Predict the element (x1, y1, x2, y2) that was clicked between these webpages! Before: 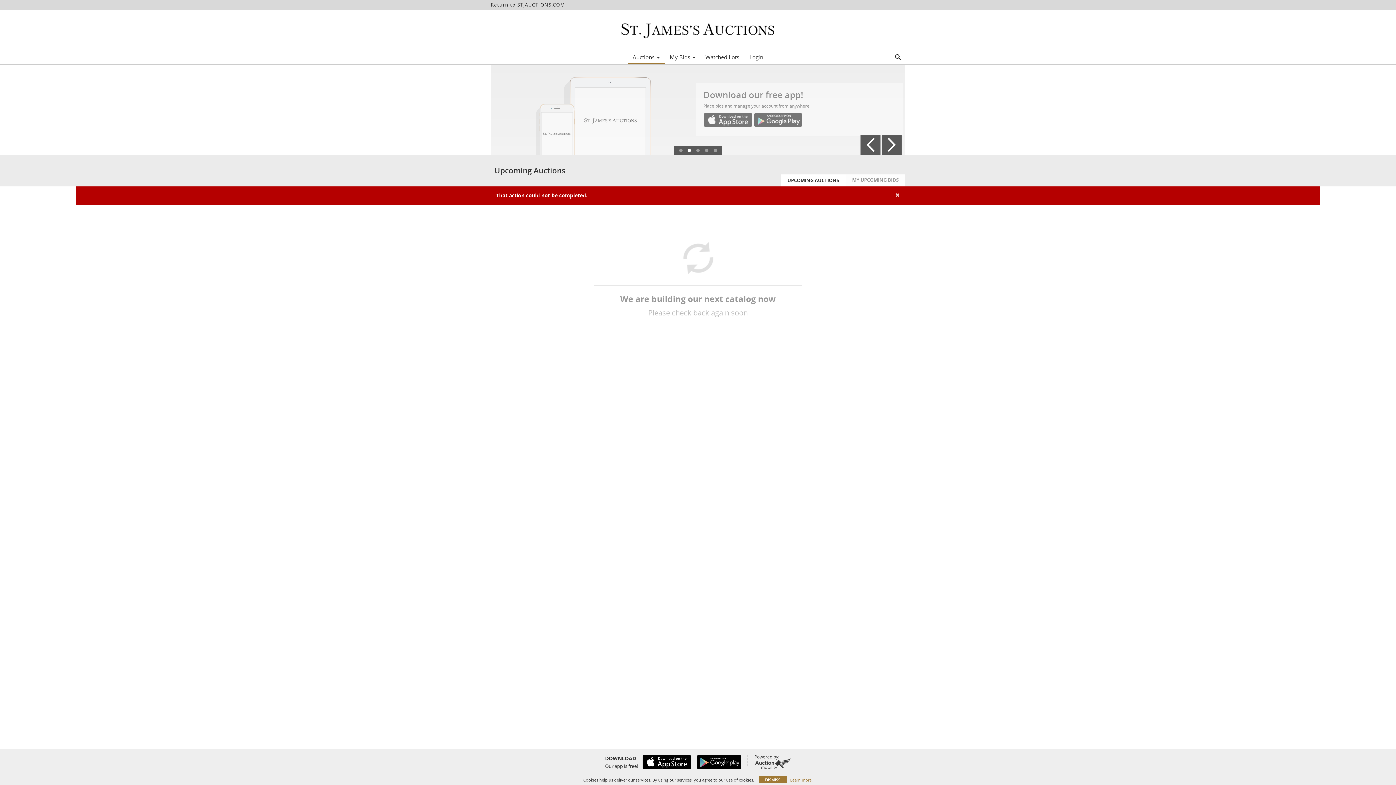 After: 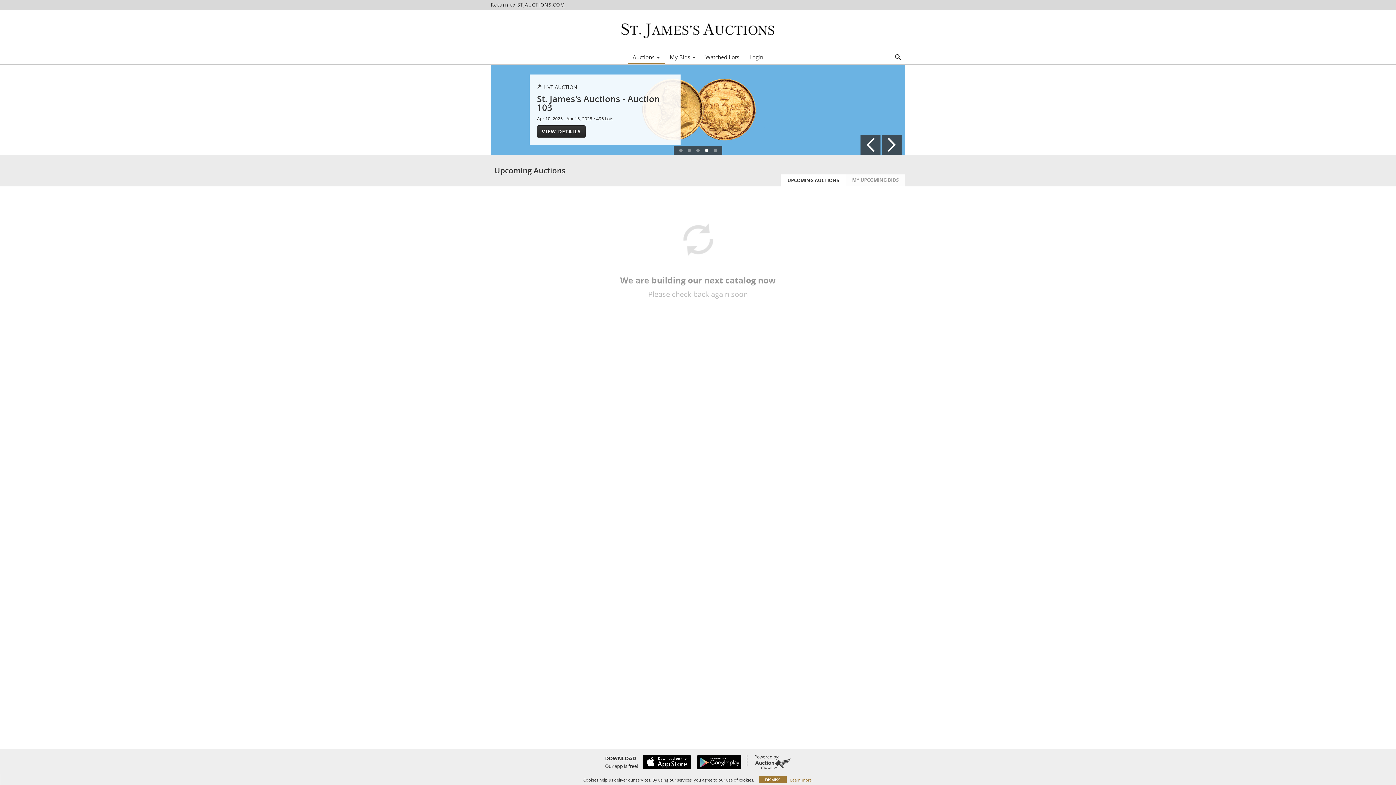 Action: label: ×
Close bbox: (895, 191, 900, 198)